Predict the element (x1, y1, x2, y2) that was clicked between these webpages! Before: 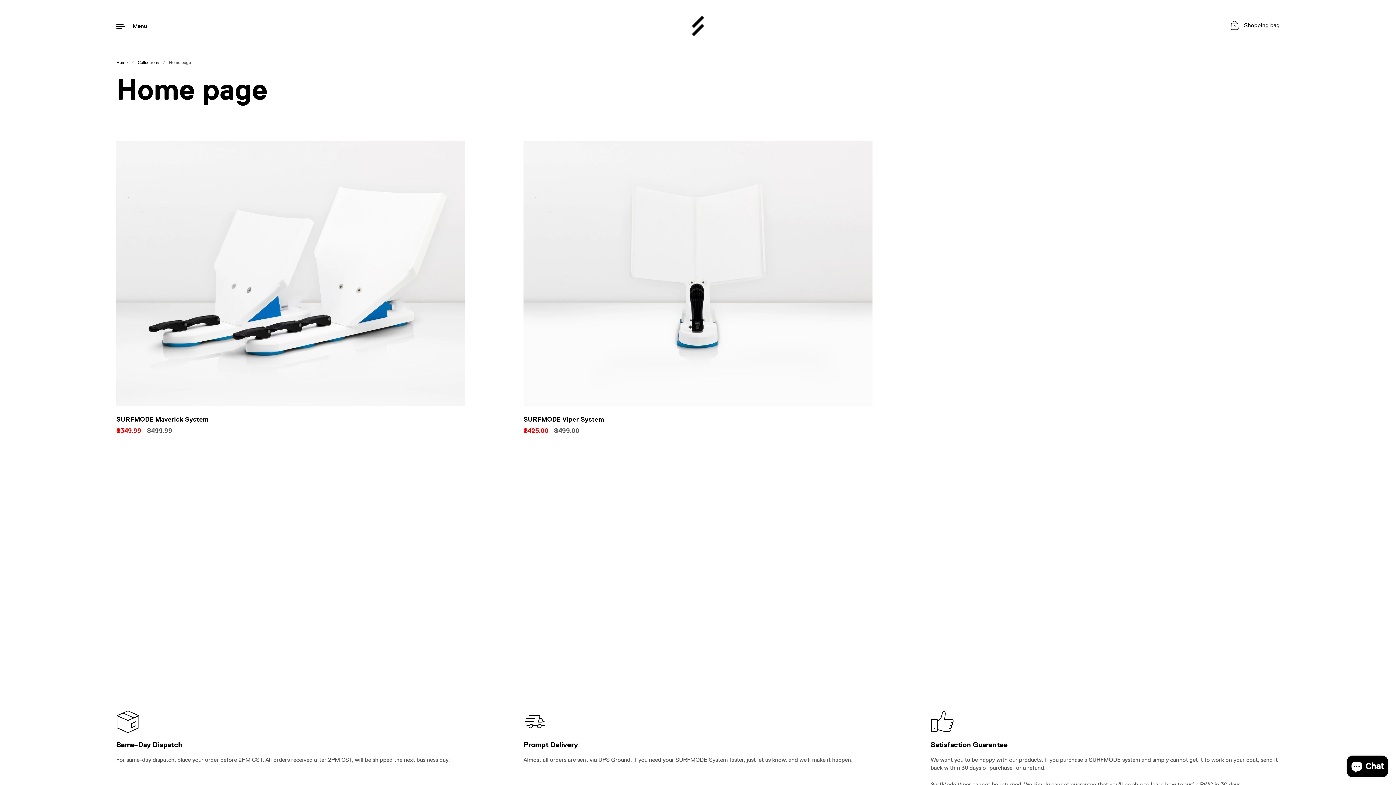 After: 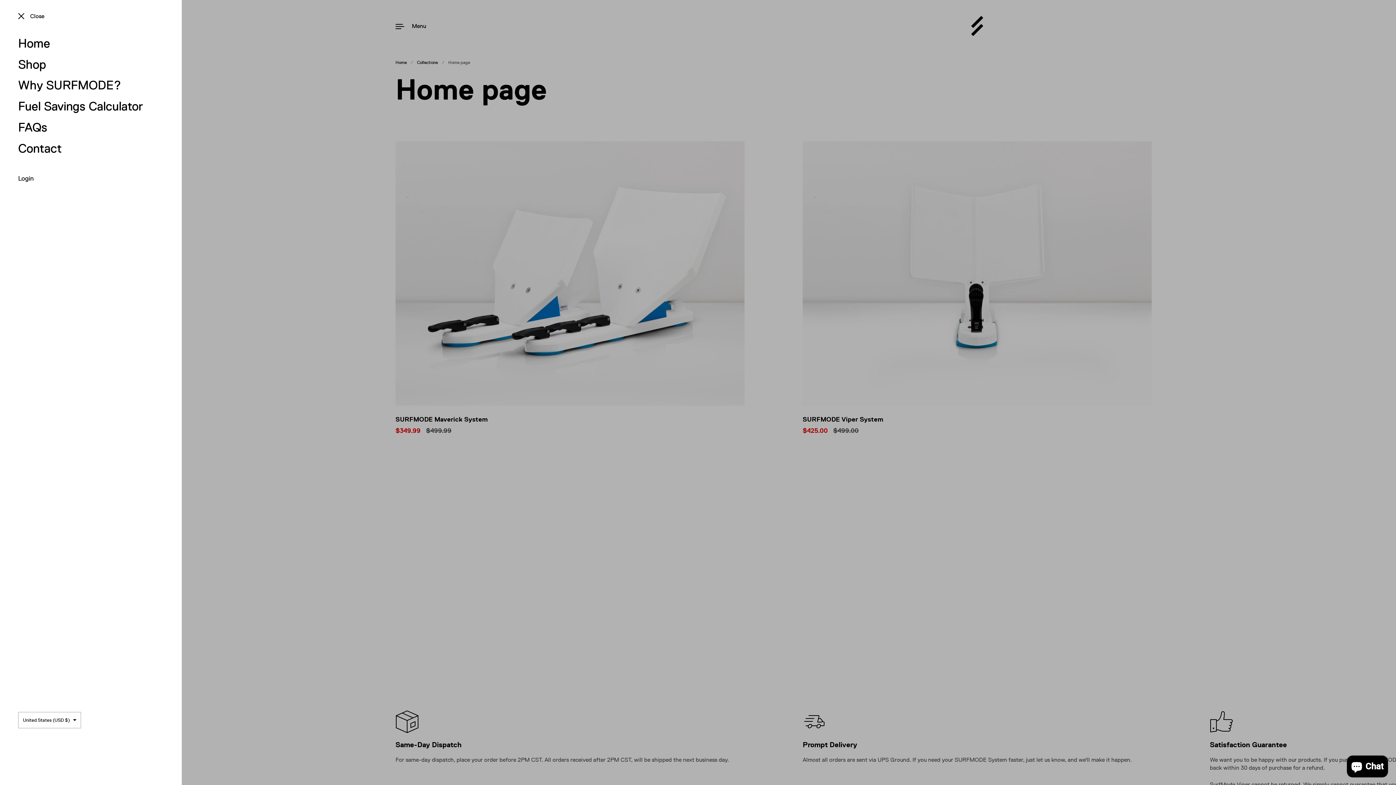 Action: bbox: (116, 21, 146, 30) label: Menu